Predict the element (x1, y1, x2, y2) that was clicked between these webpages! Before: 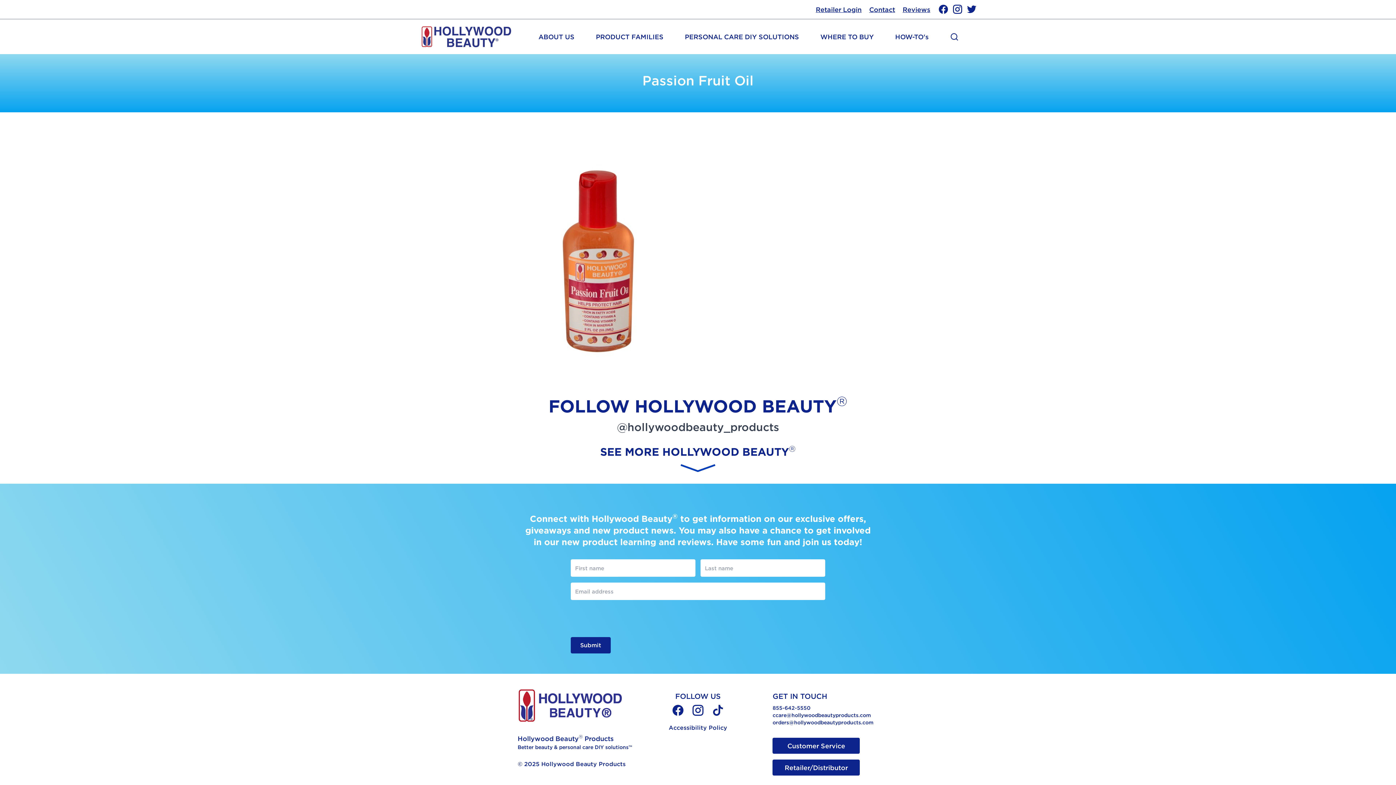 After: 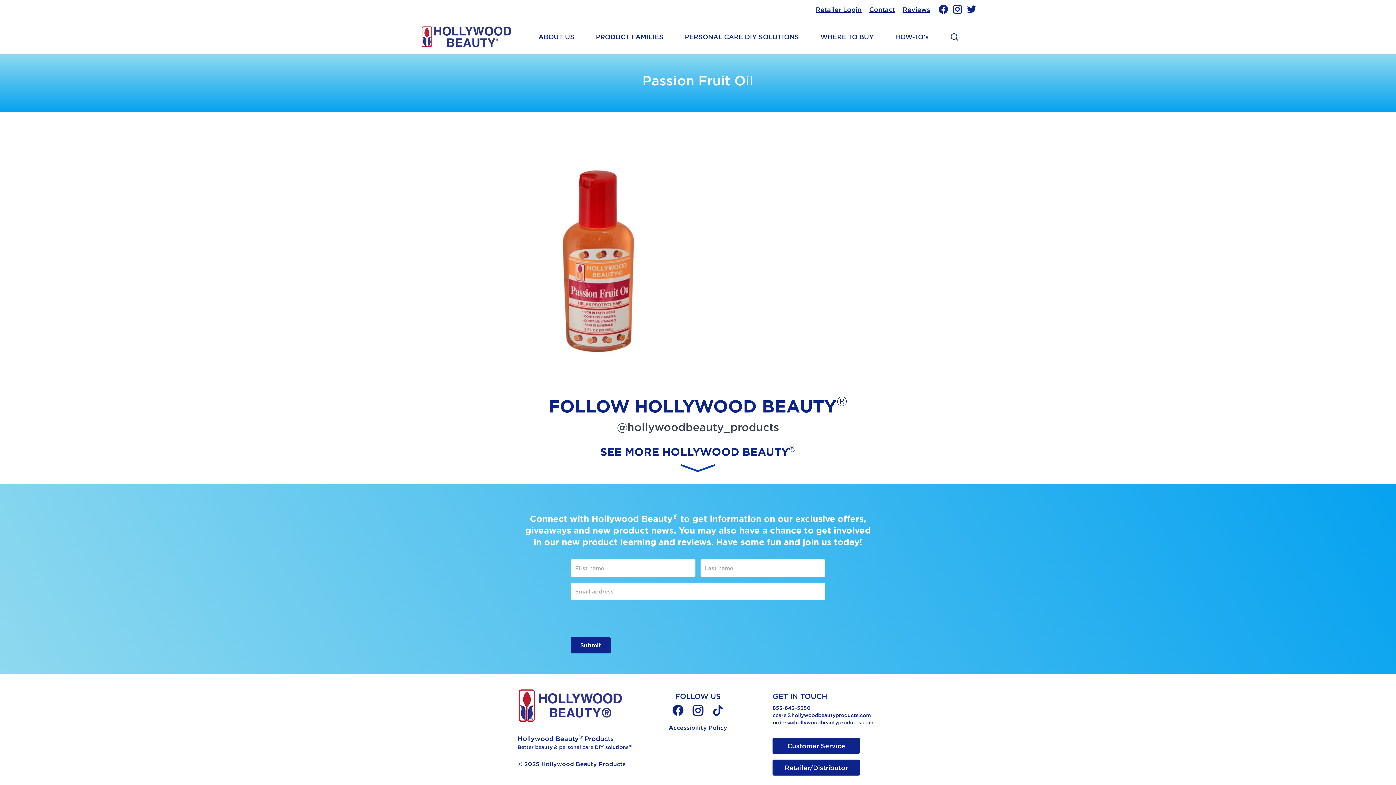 Action: label: ccare@hollywoodbeautyproducts.com bbox: (772, 712, 878, 719)